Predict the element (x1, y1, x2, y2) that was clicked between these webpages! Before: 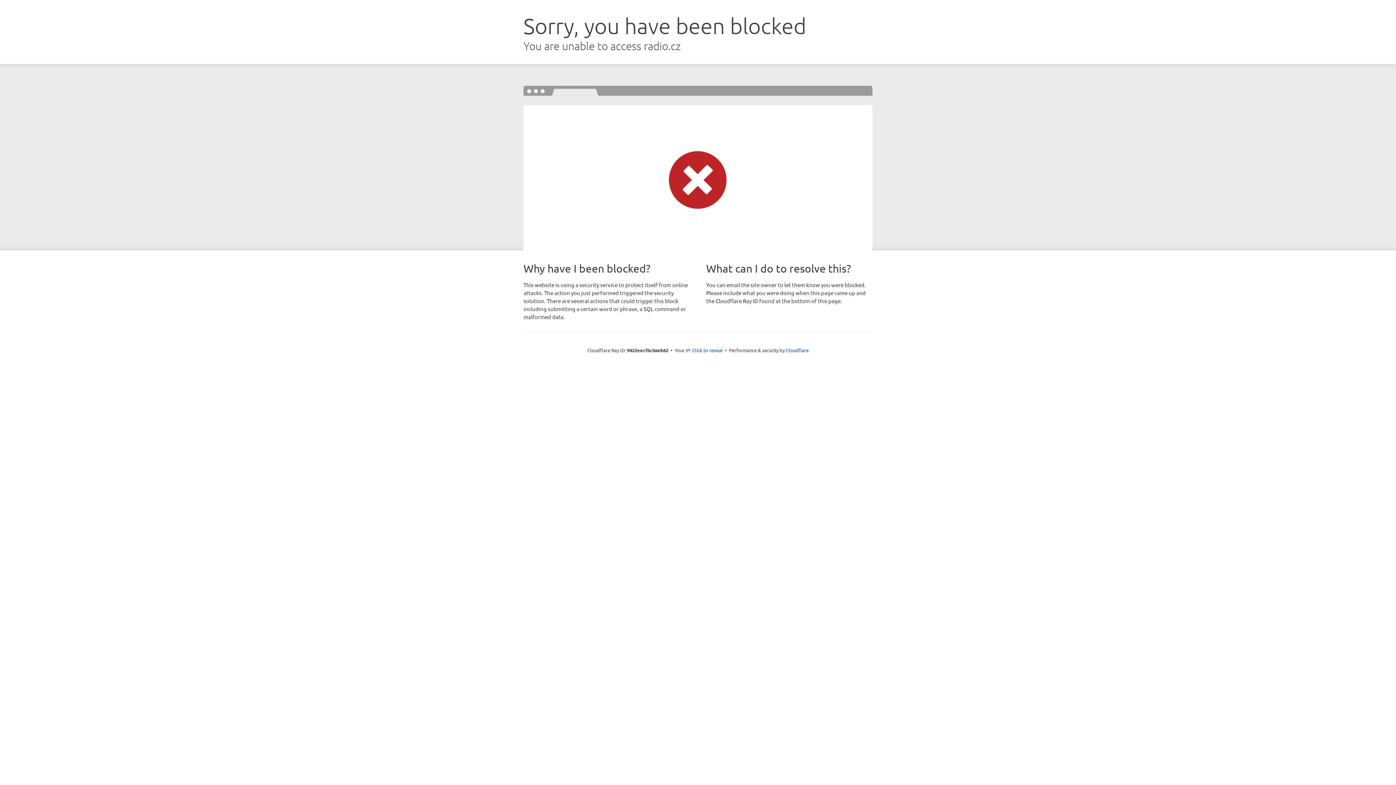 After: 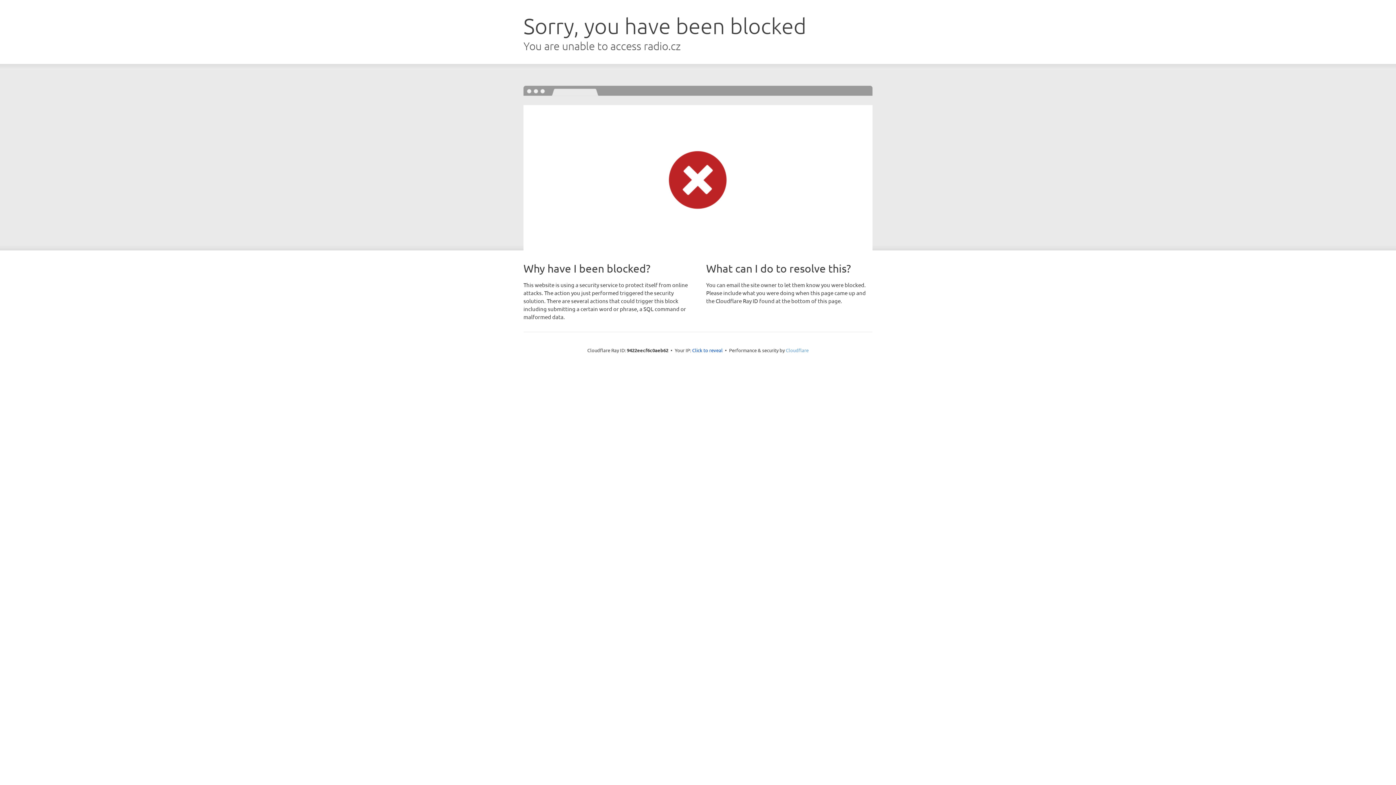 Action: label: Cloudflare bbox: (786, 347, 808, 353)